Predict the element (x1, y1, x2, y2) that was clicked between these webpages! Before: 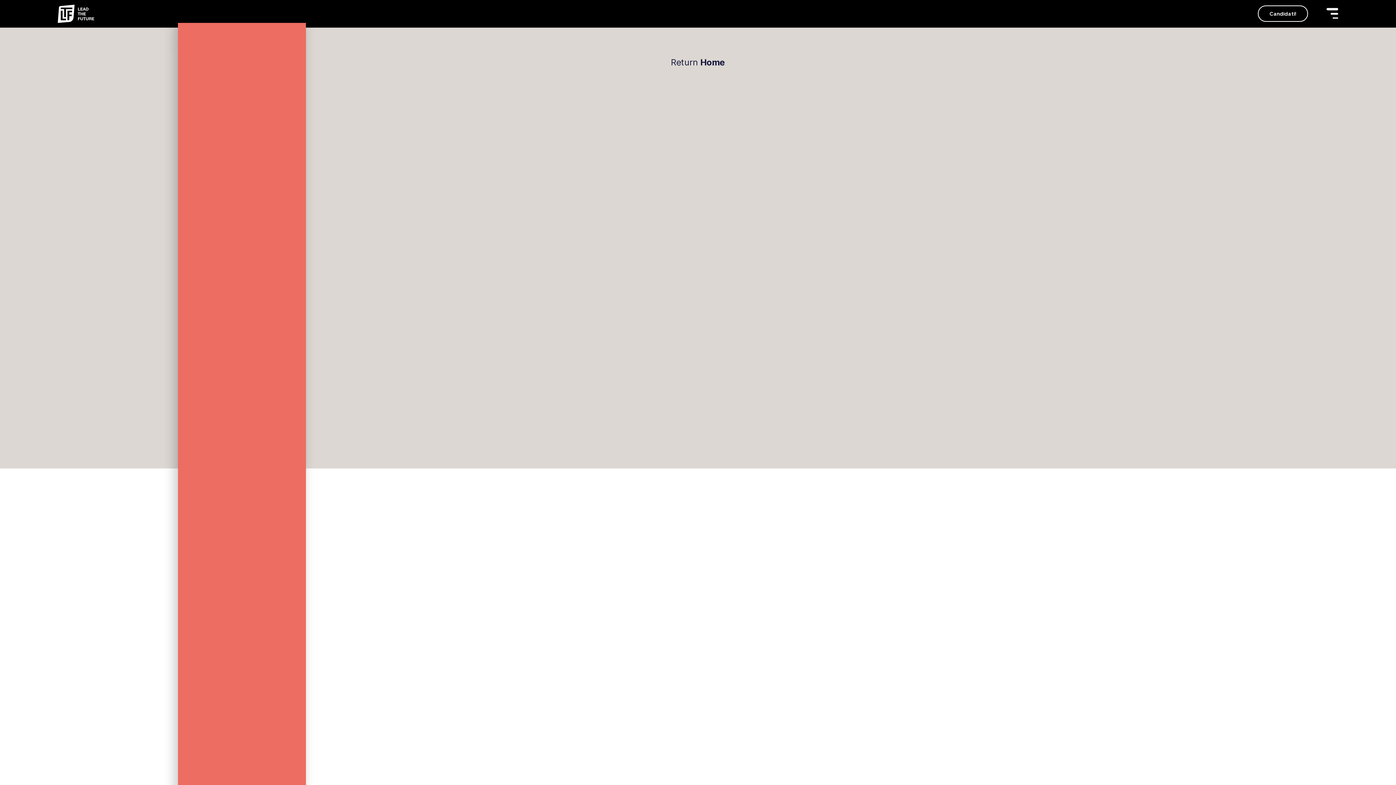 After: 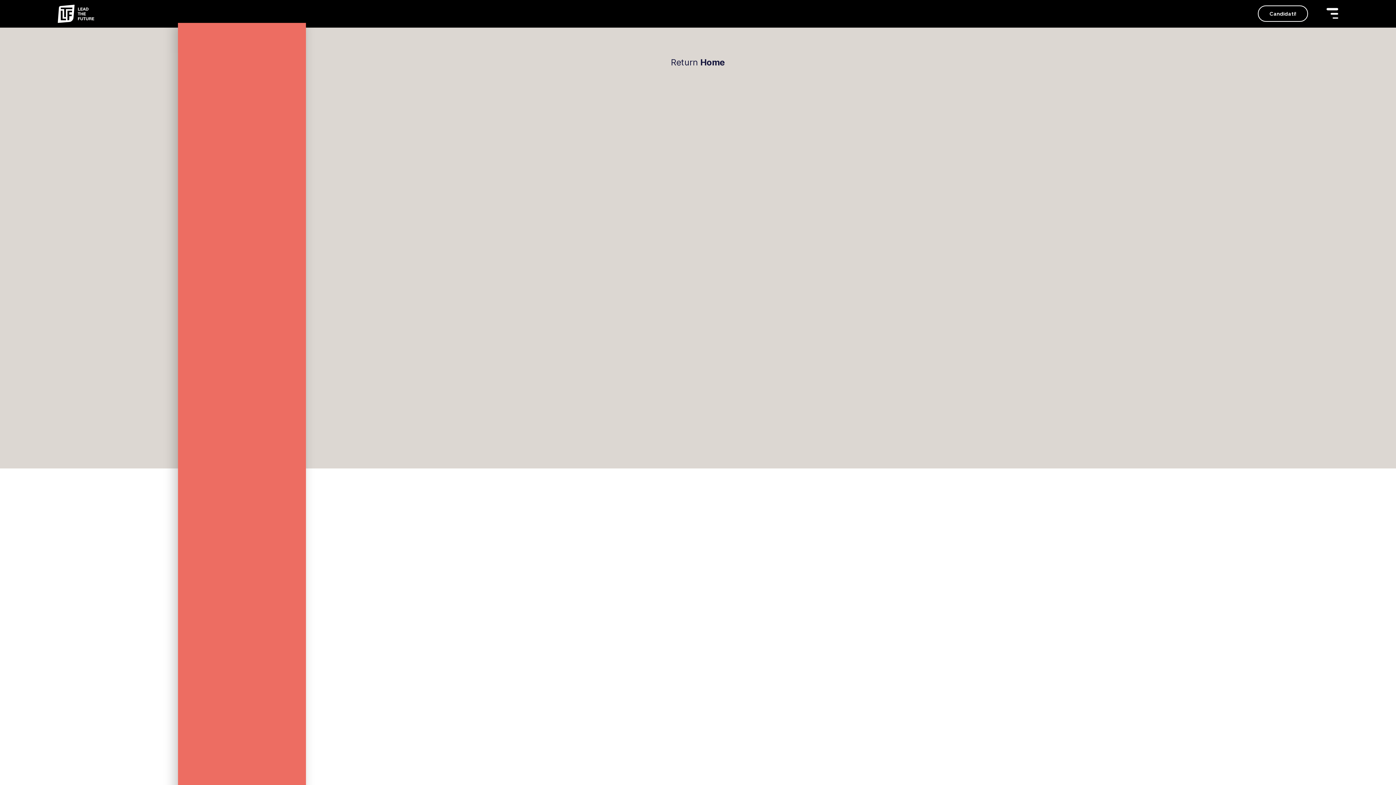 Action: bbox: (116, 354, 130, 368)